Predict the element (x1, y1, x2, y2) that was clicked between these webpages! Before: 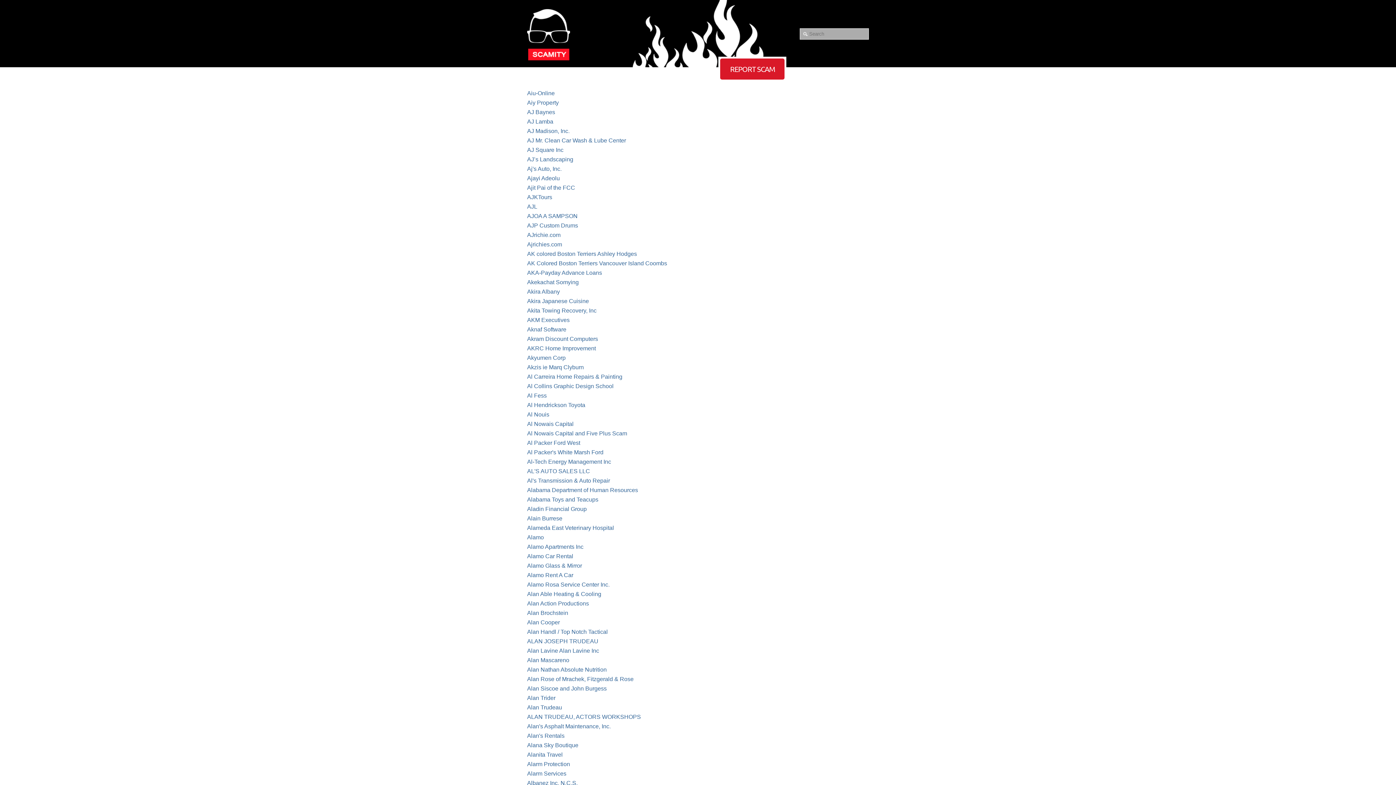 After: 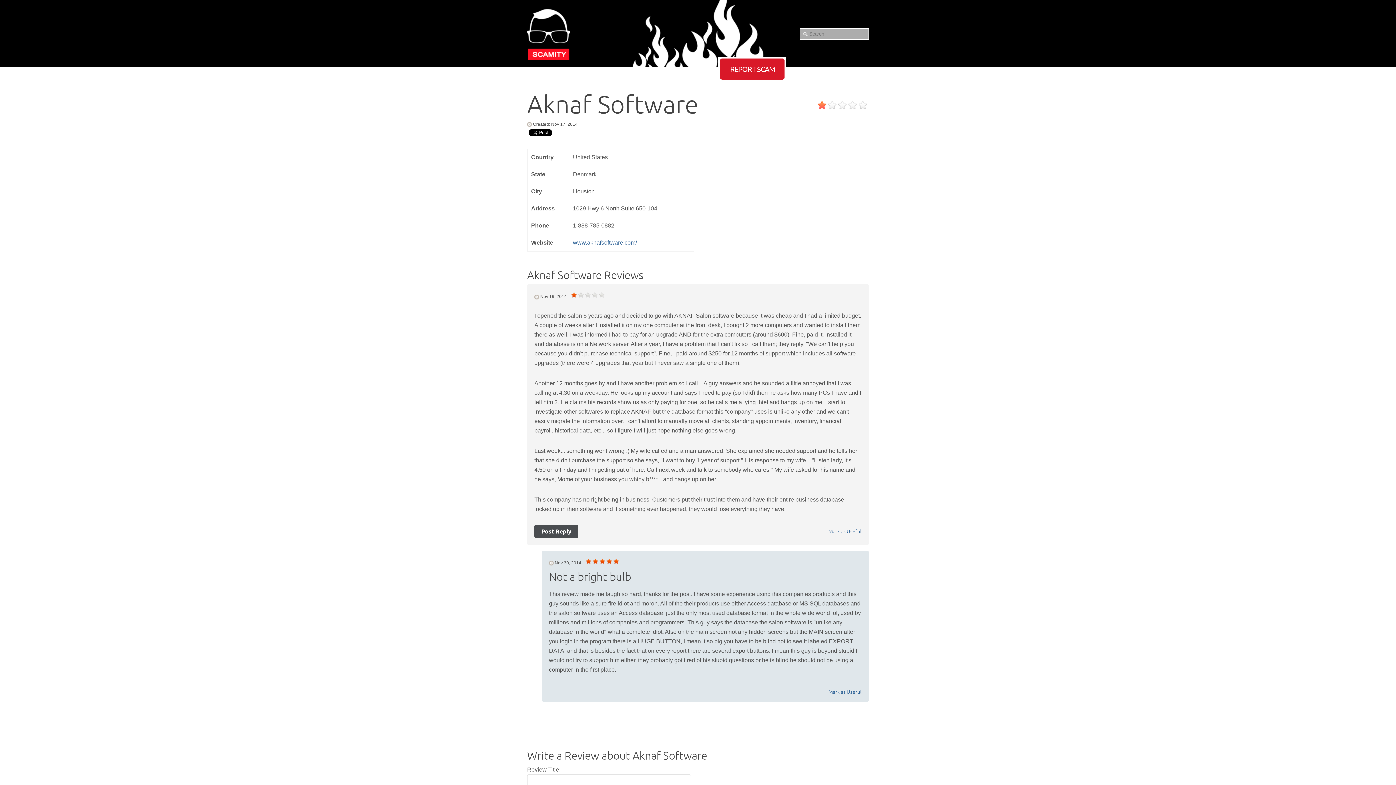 Action: bbox: (527, 326, 566, 332) label: Aknaf Software